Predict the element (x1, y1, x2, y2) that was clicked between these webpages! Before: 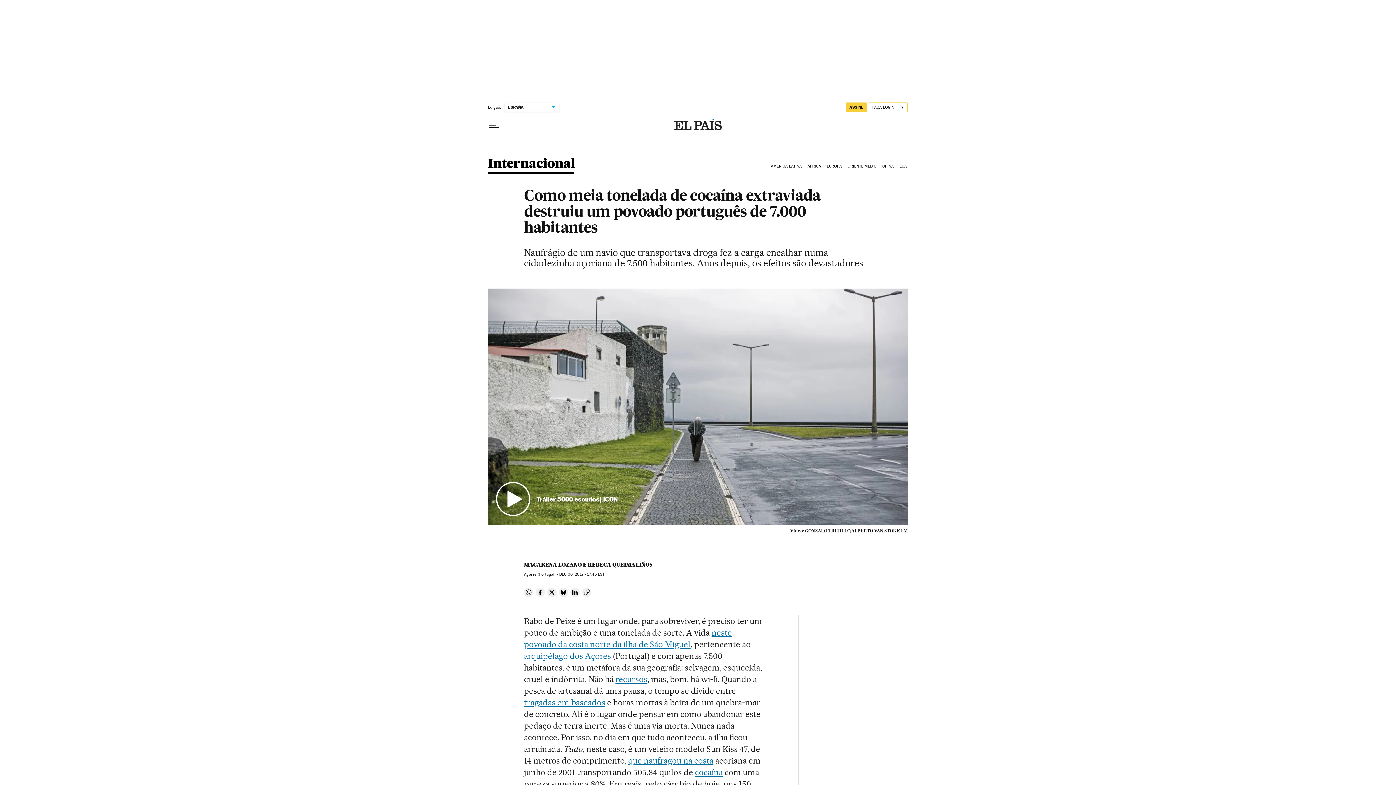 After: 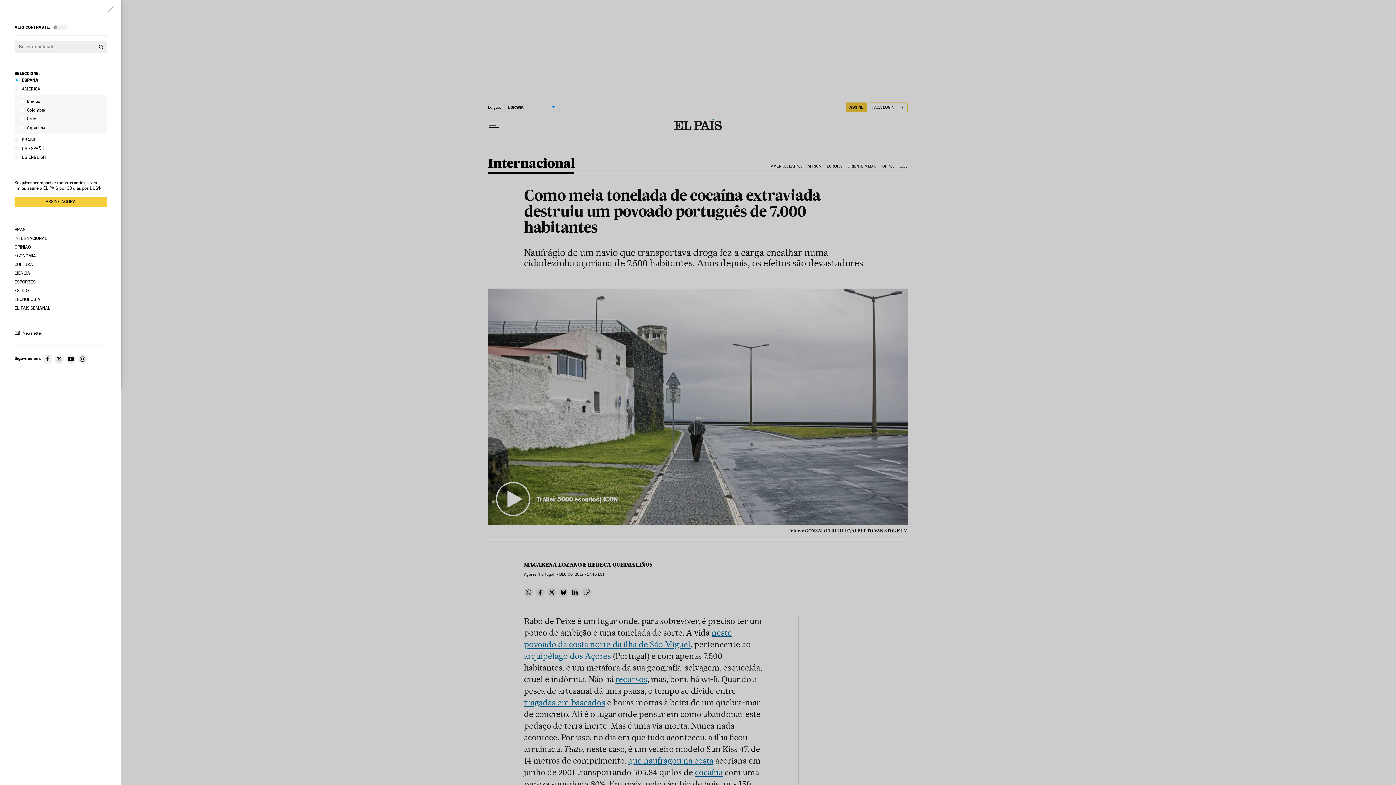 Action: bbox: (488, 119, 499, 131) label: Menu suspenso